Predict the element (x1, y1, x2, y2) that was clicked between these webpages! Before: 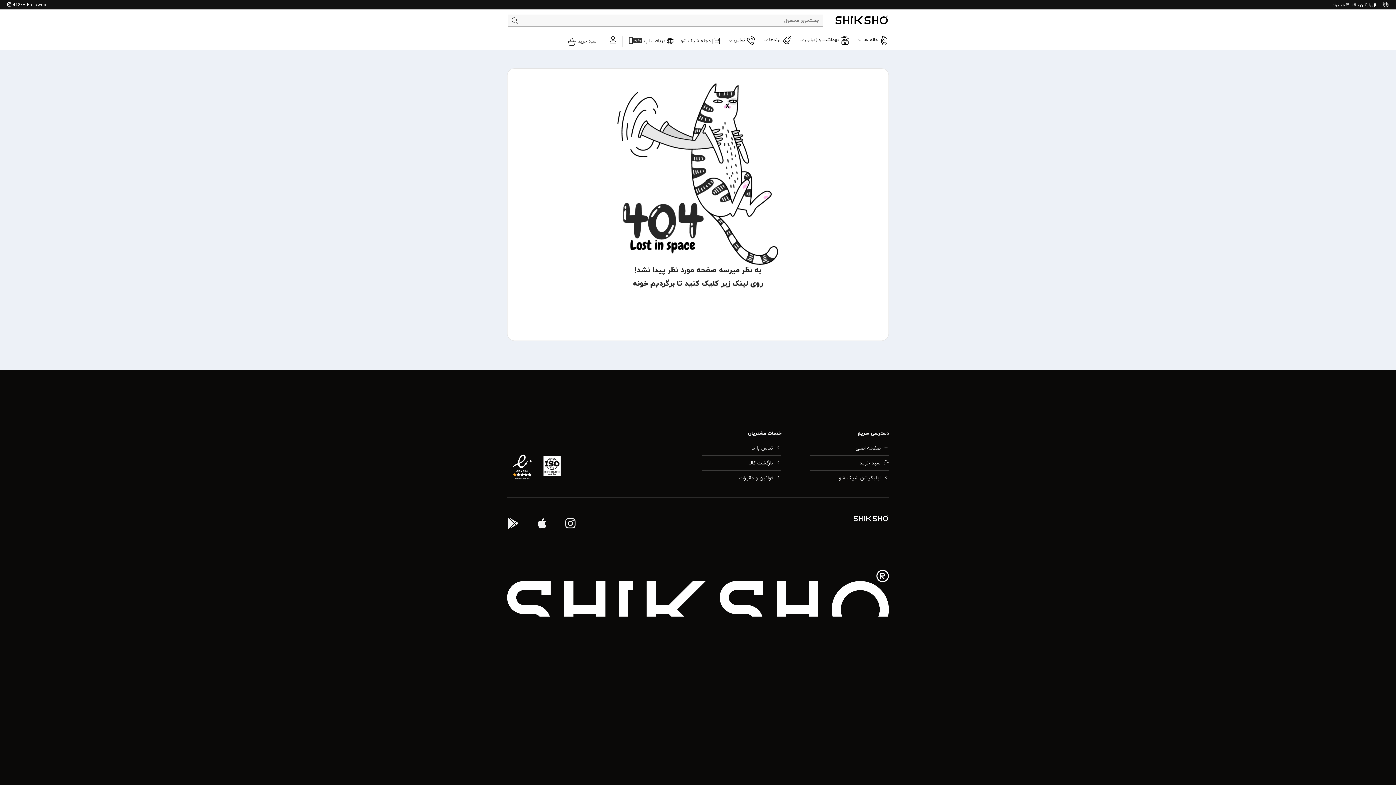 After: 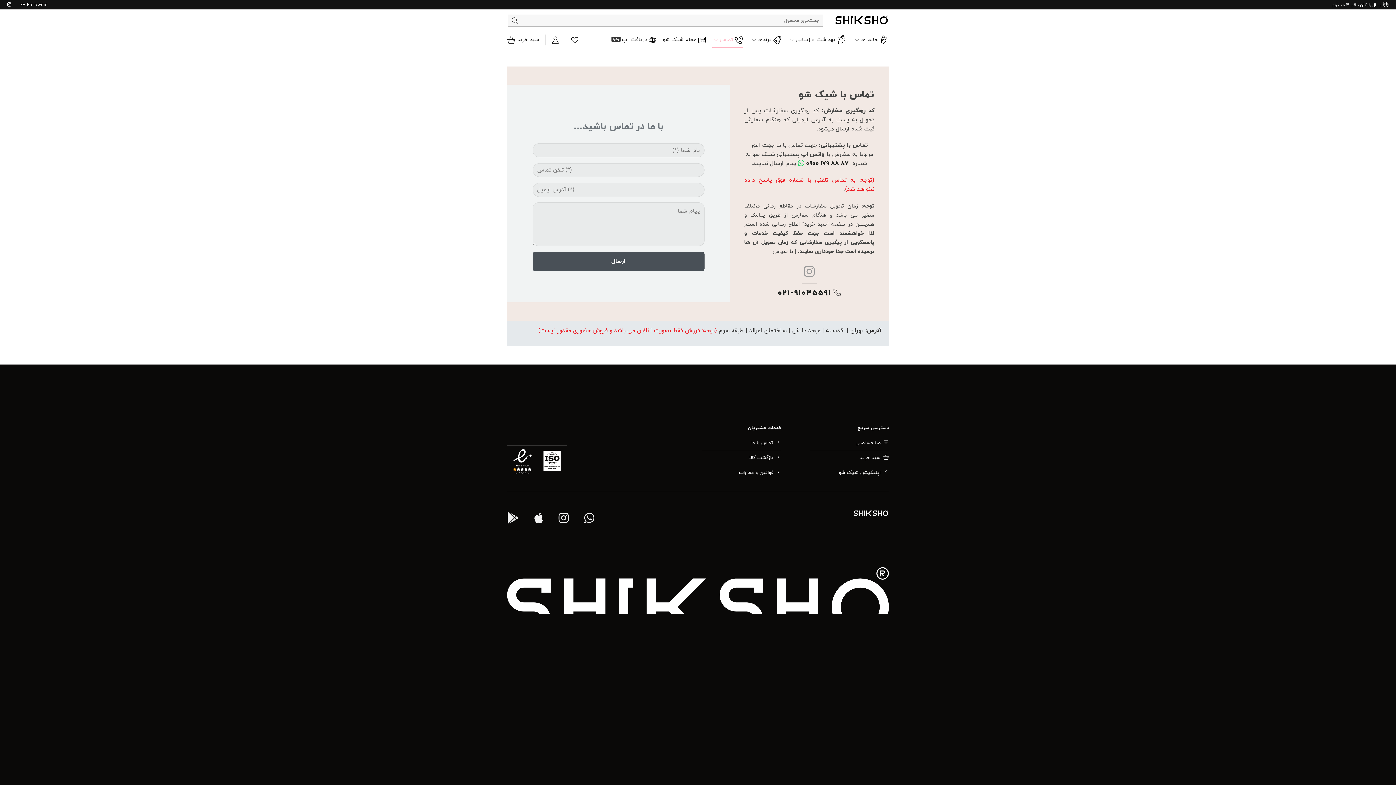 Action: bbox: (702, 441, 781, 456) label: تماس با ما